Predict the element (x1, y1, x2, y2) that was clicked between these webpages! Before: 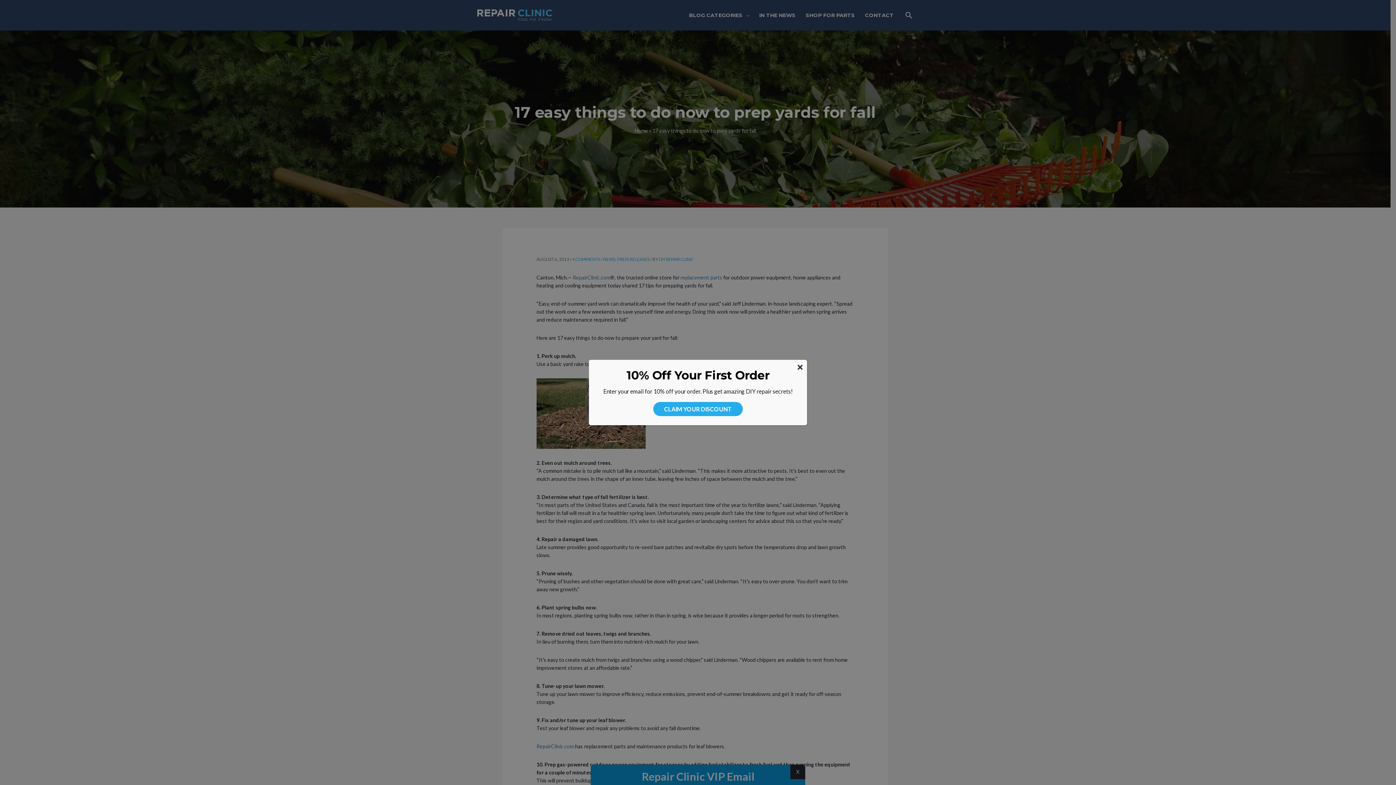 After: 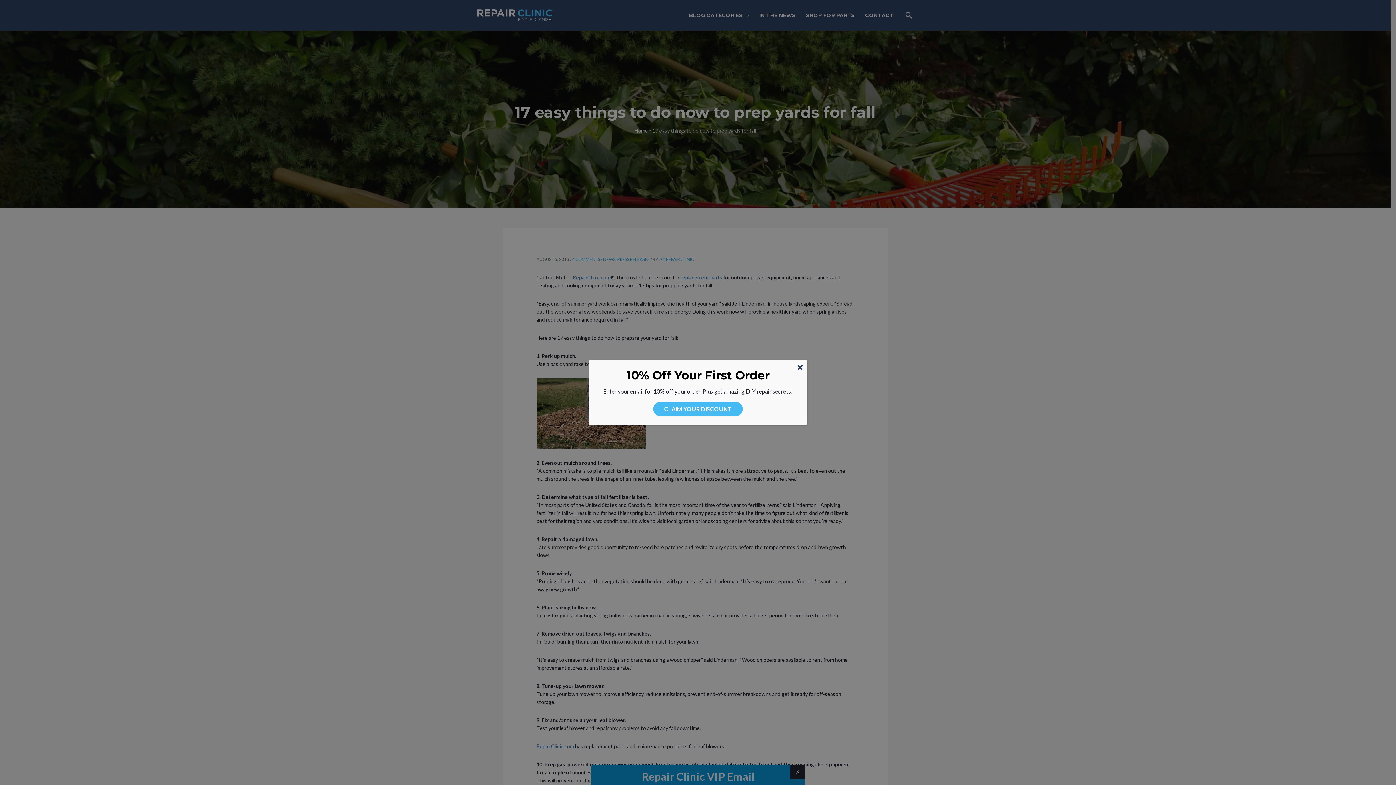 Action: label: CLAIM YOUR DISCOUNT bbox: (653, 402, 742, 416)